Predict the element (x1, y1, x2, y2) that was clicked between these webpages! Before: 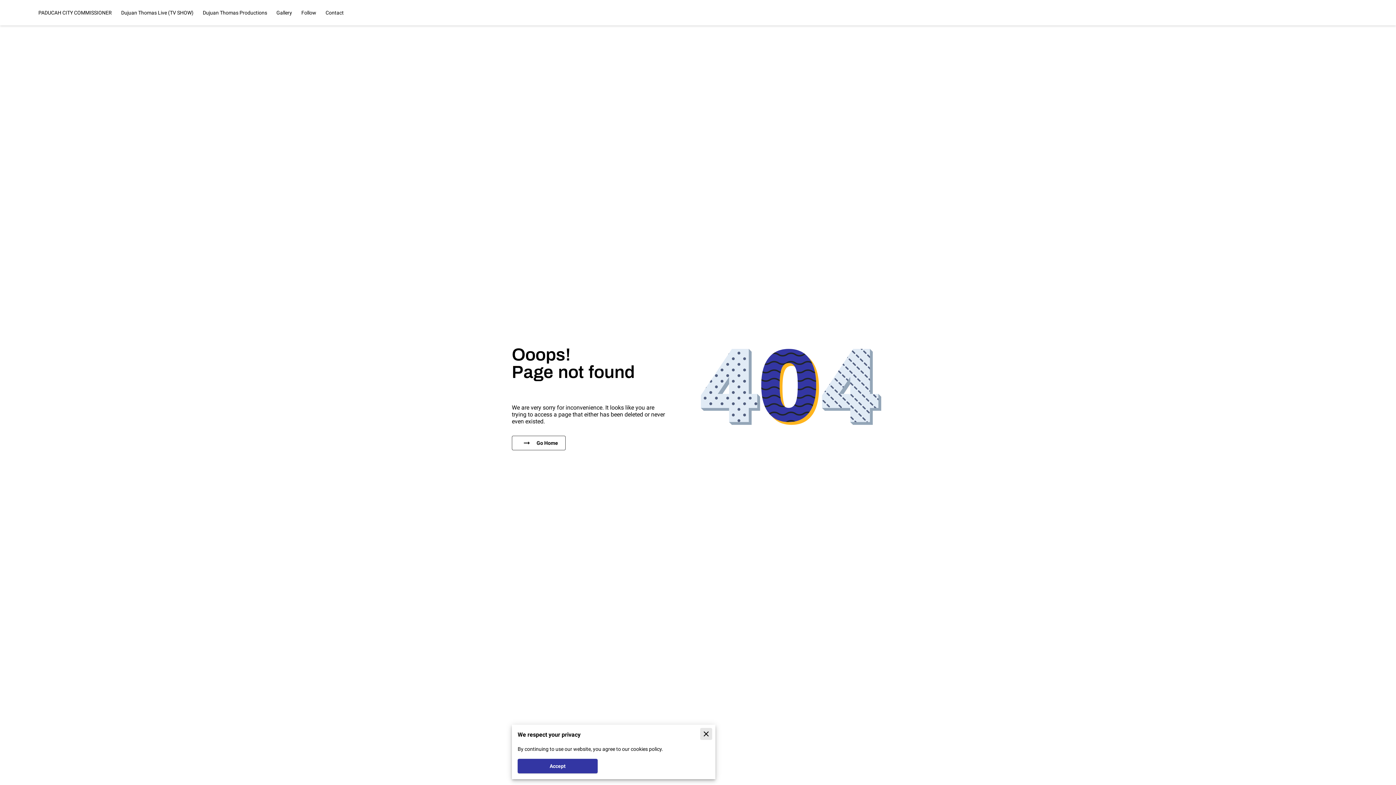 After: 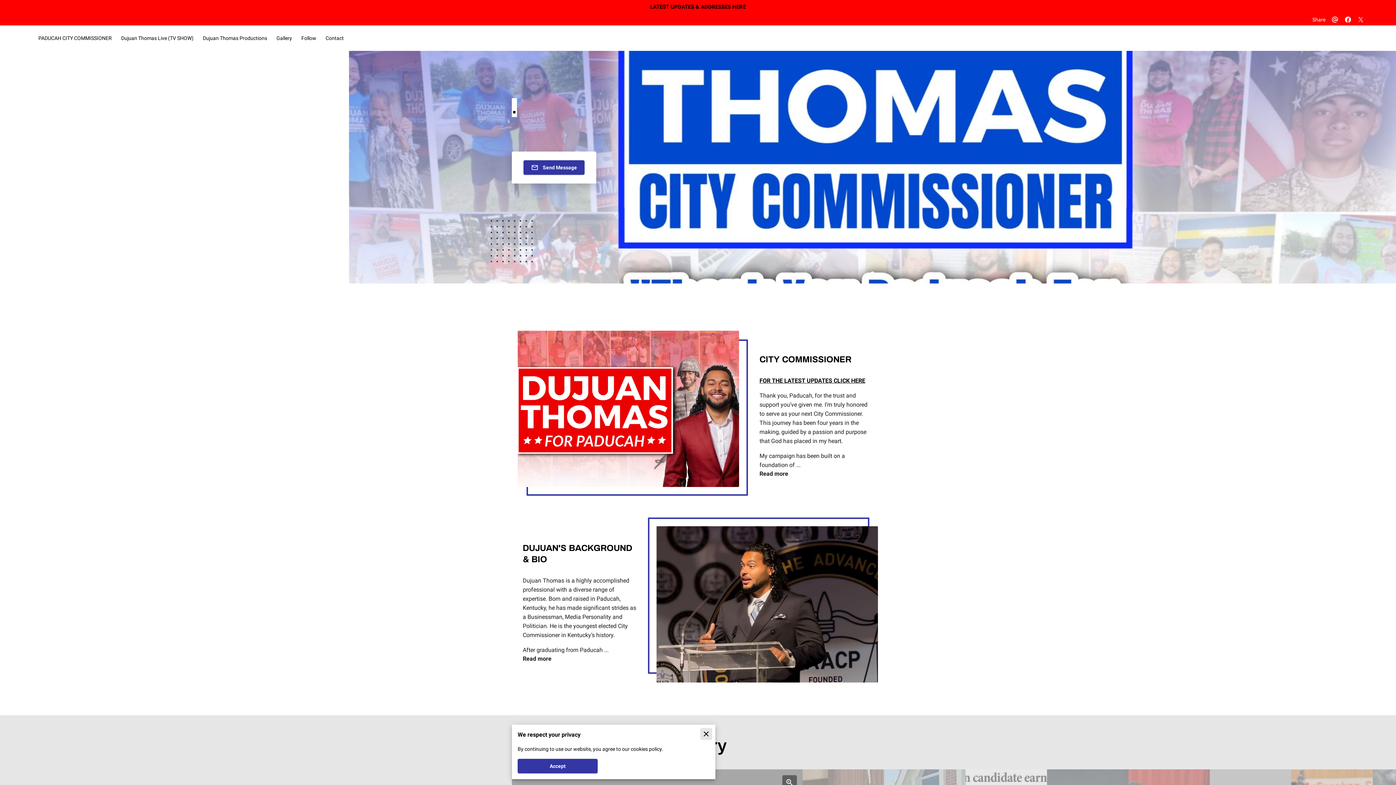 Action: label: Go Home bbox: (512, 435, 565, 450)